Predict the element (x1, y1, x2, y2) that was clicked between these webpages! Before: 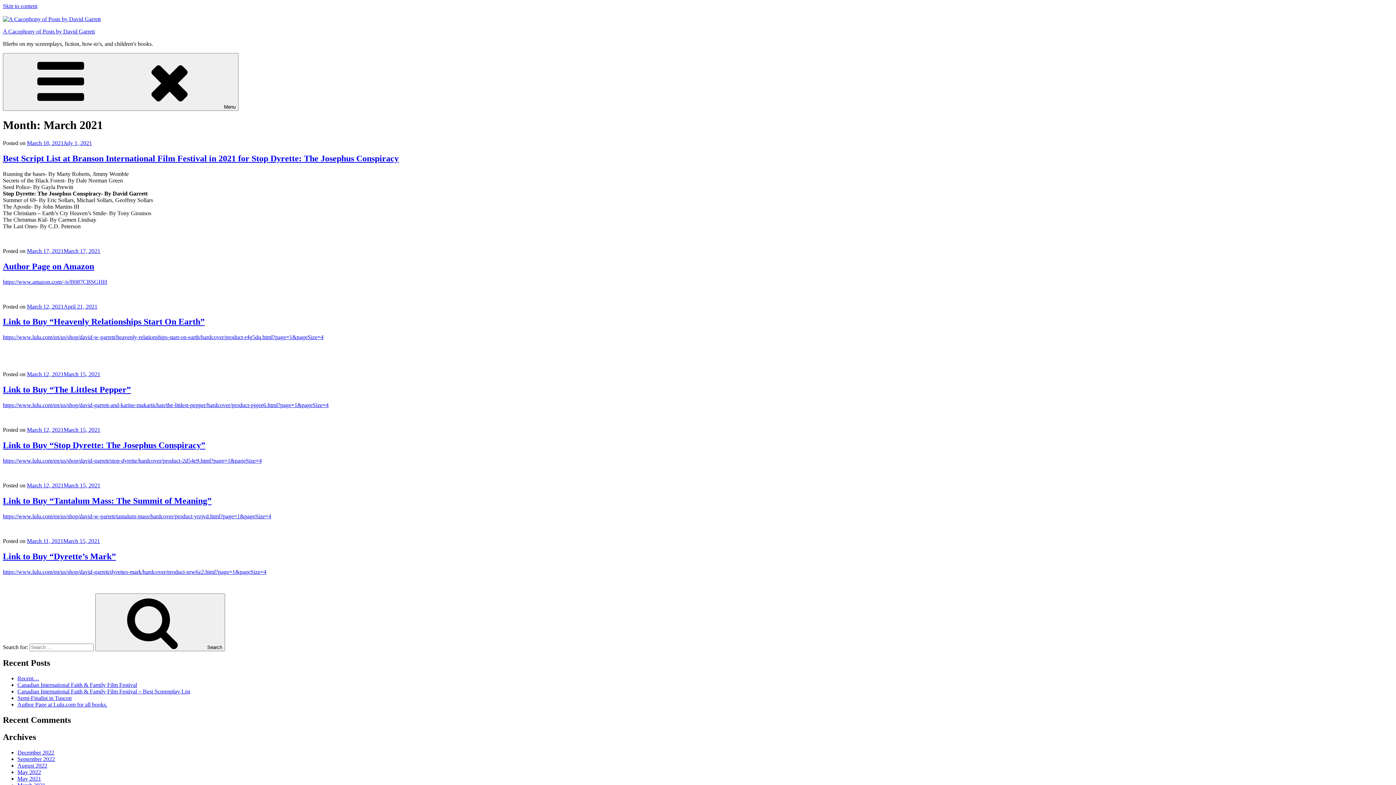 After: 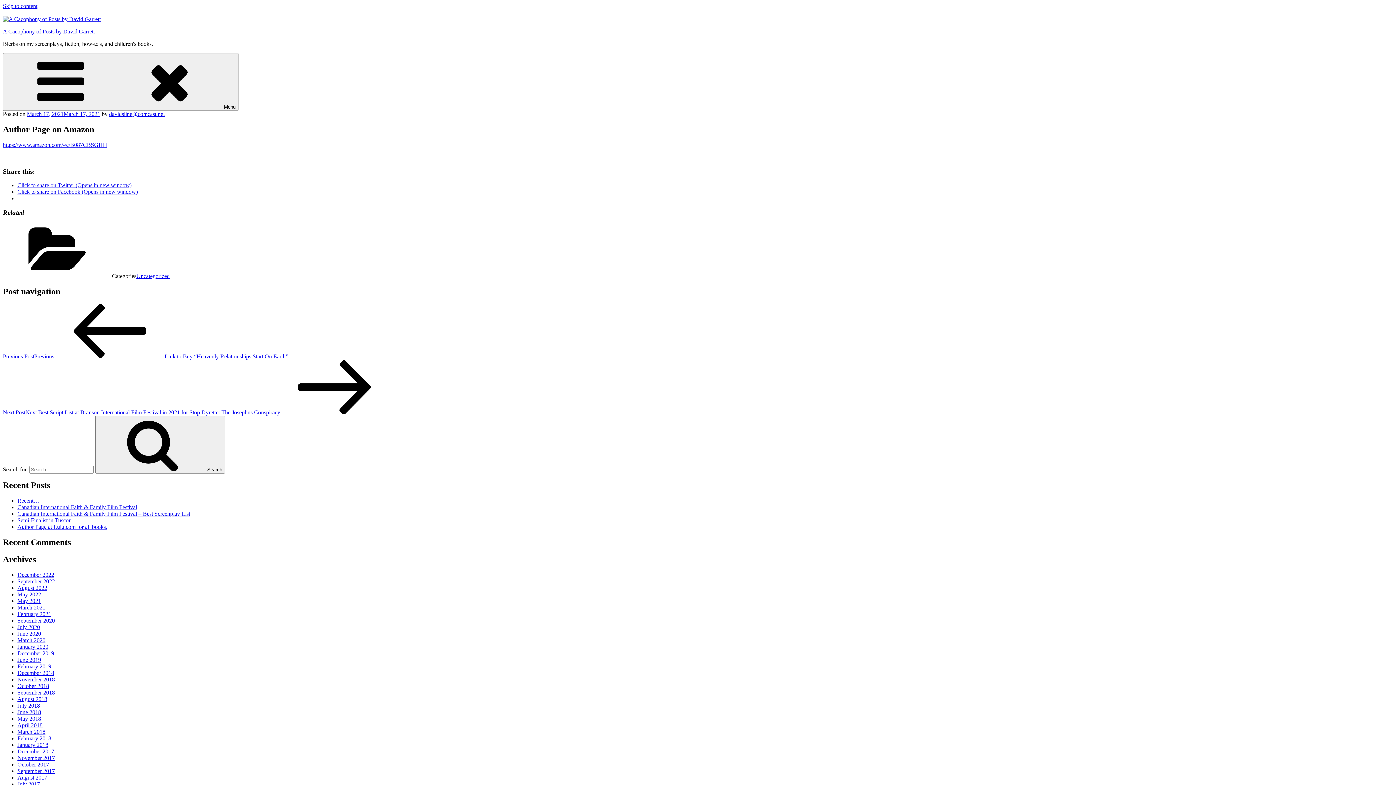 Action: bbox: (26, 247, 100, 254) label: March 17, 2021March 17, 2021